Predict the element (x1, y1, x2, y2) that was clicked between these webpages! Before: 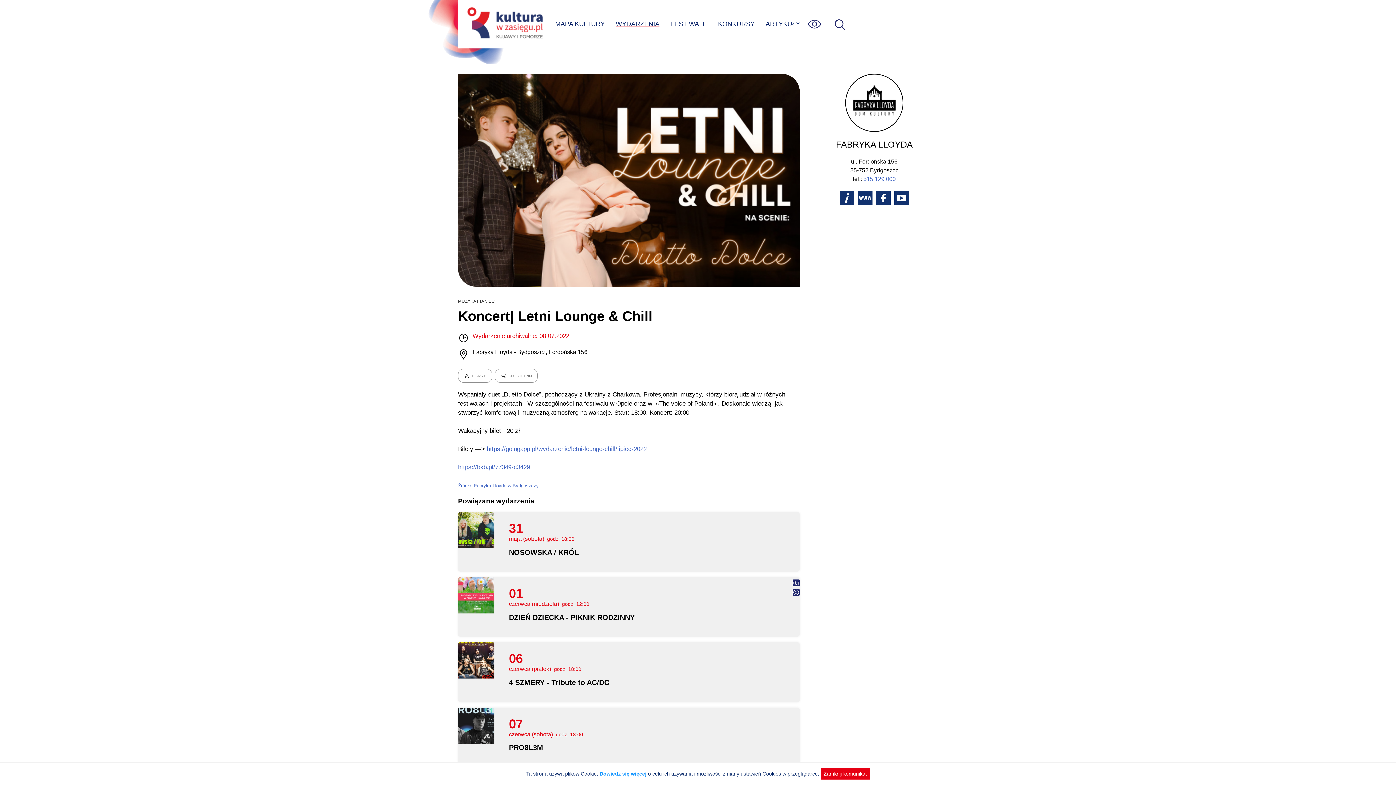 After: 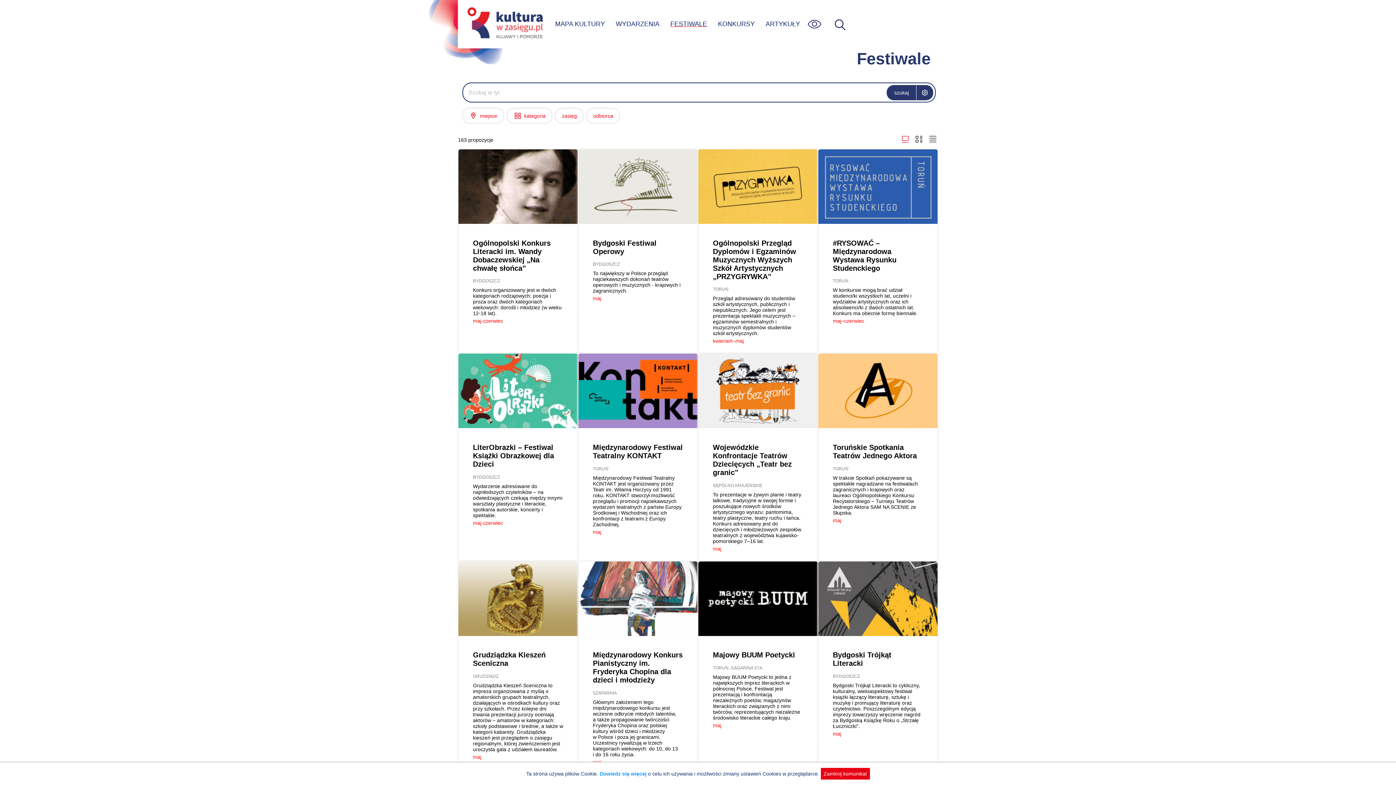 Action: label: FESTIWALE bbox: (665, 14, 712, 33)